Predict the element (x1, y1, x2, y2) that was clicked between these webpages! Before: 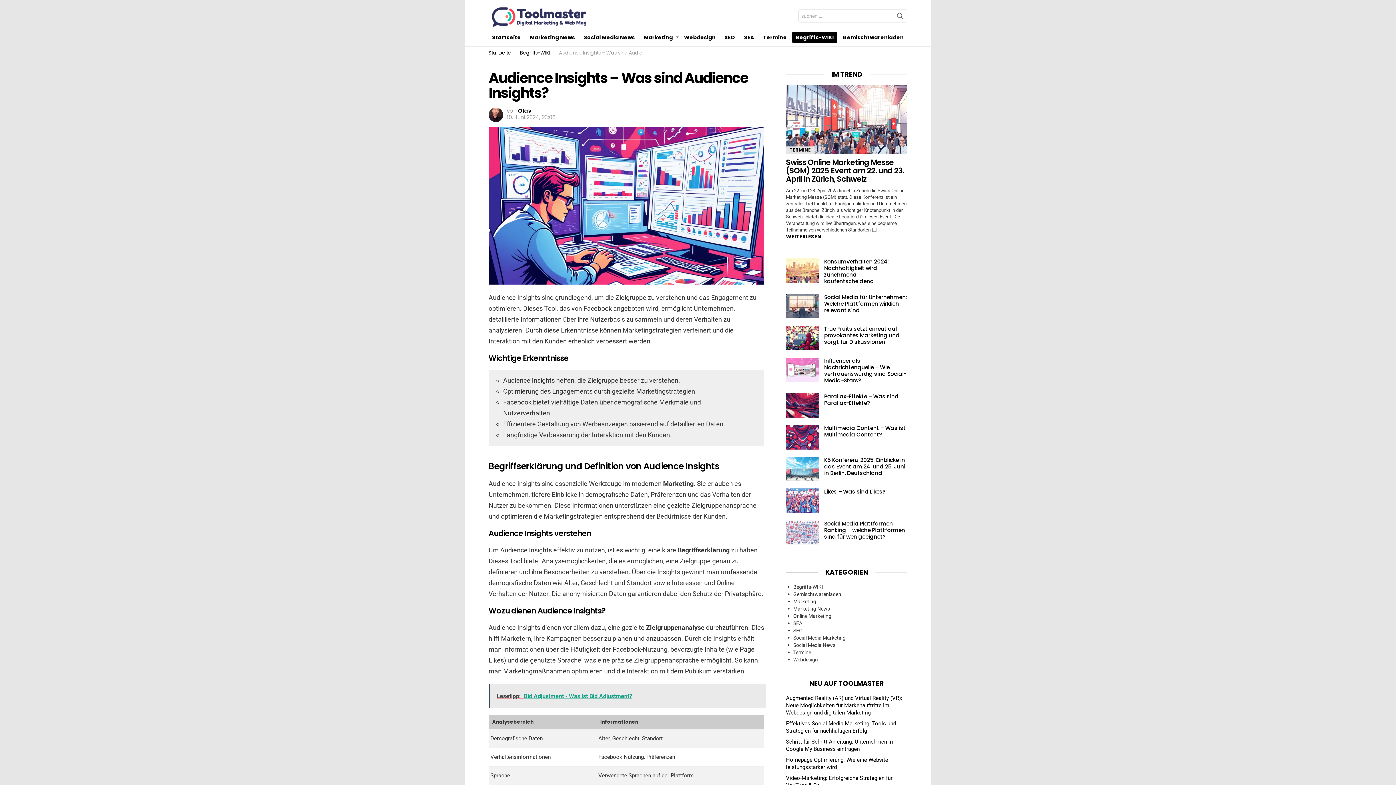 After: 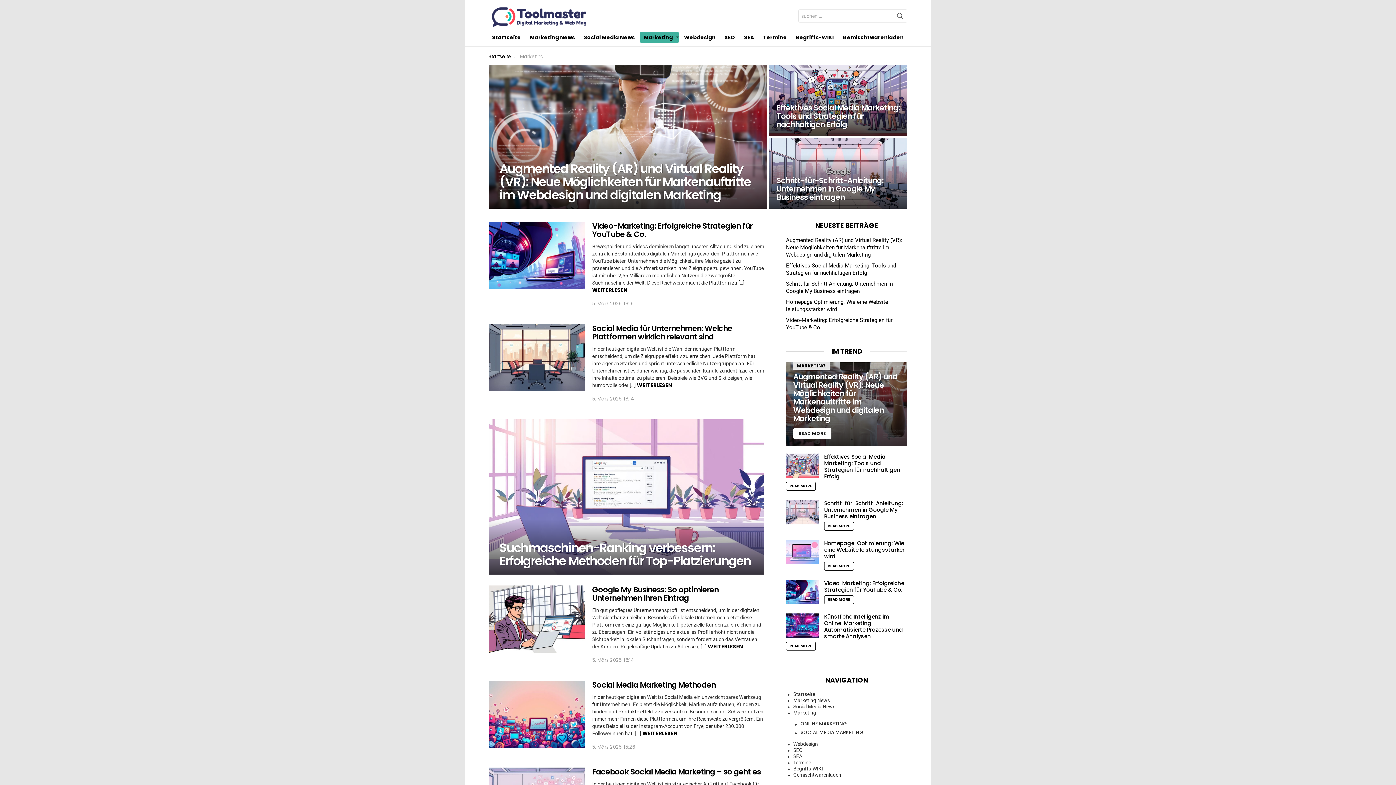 Action: bbox: (786, 598, 907, 605) label: Marketing